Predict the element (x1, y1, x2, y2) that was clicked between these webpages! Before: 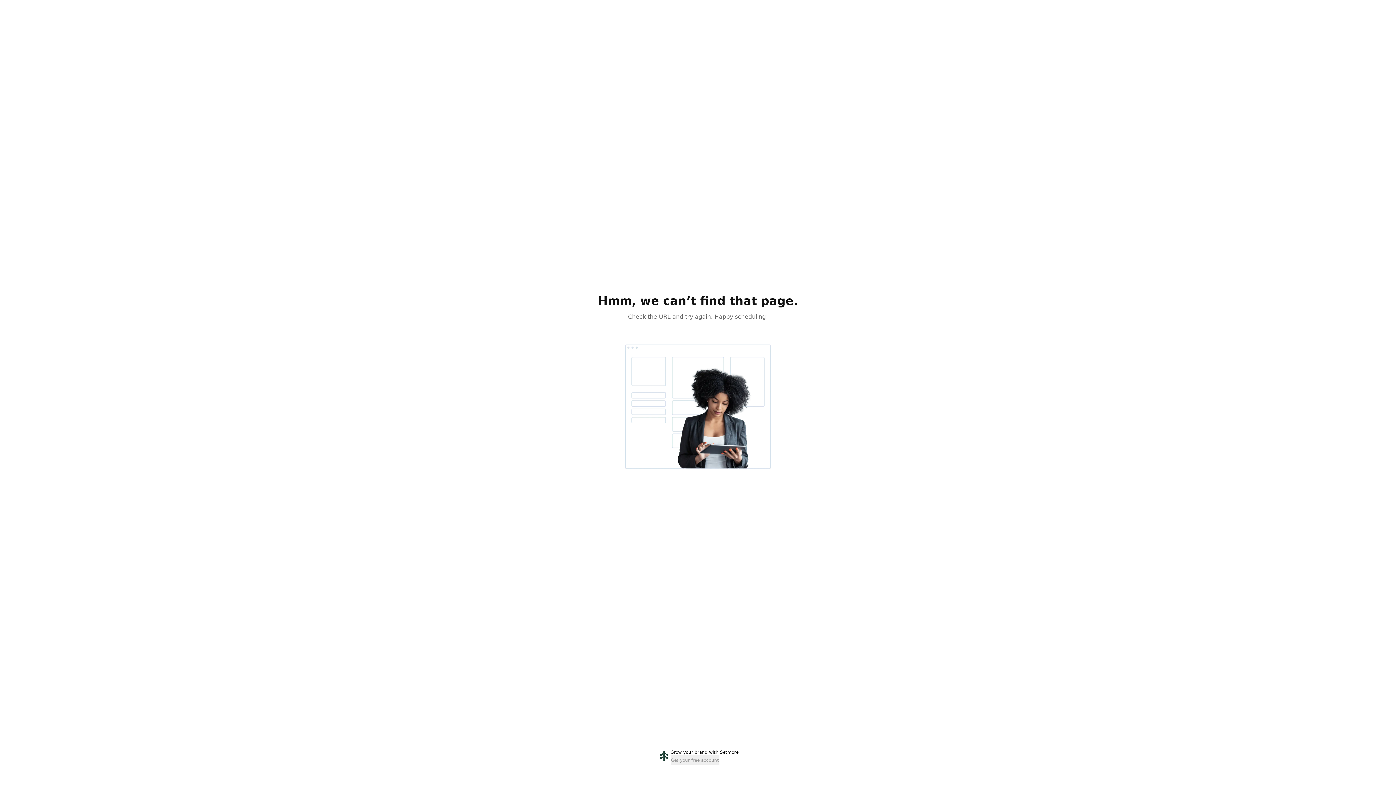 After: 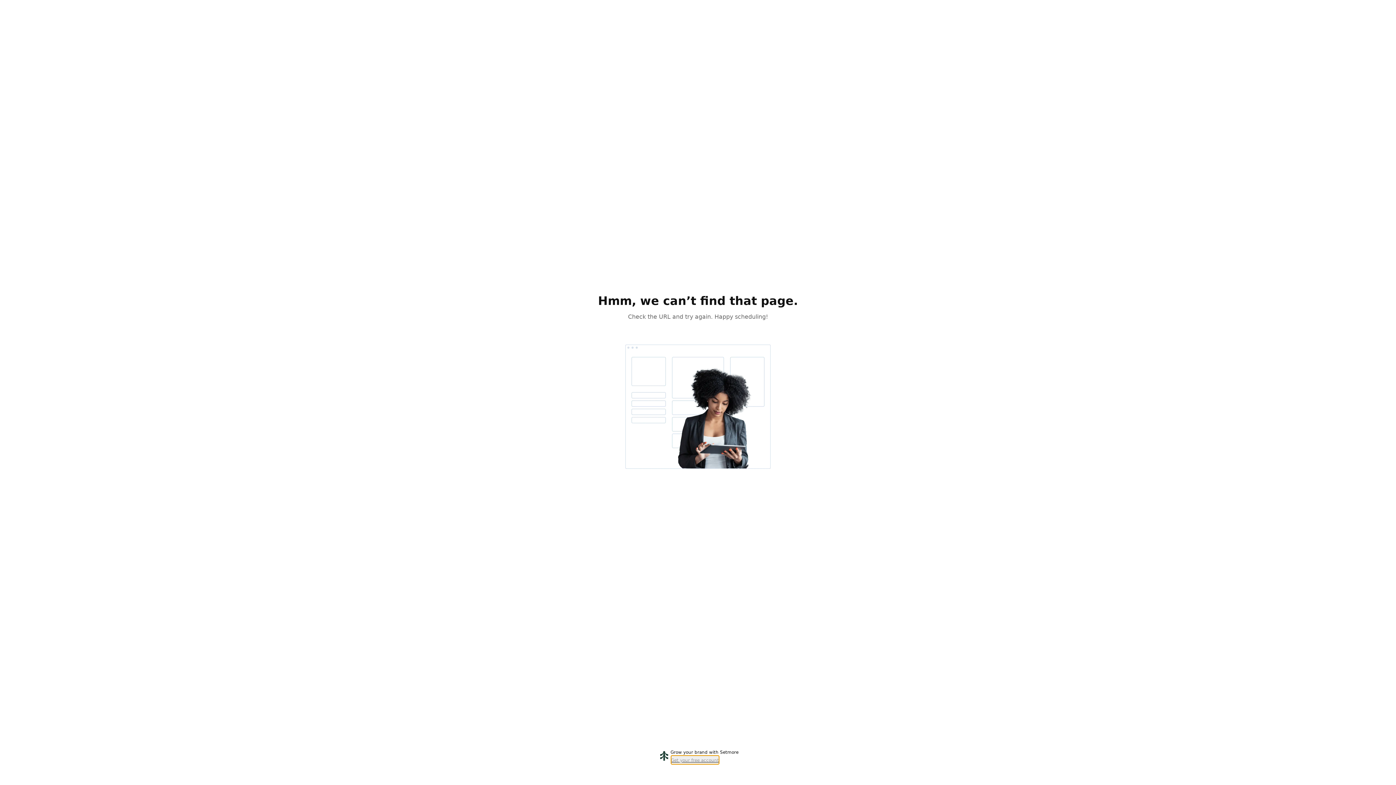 Action: bbox: (670, 755, 719, 765) label: Get your free account